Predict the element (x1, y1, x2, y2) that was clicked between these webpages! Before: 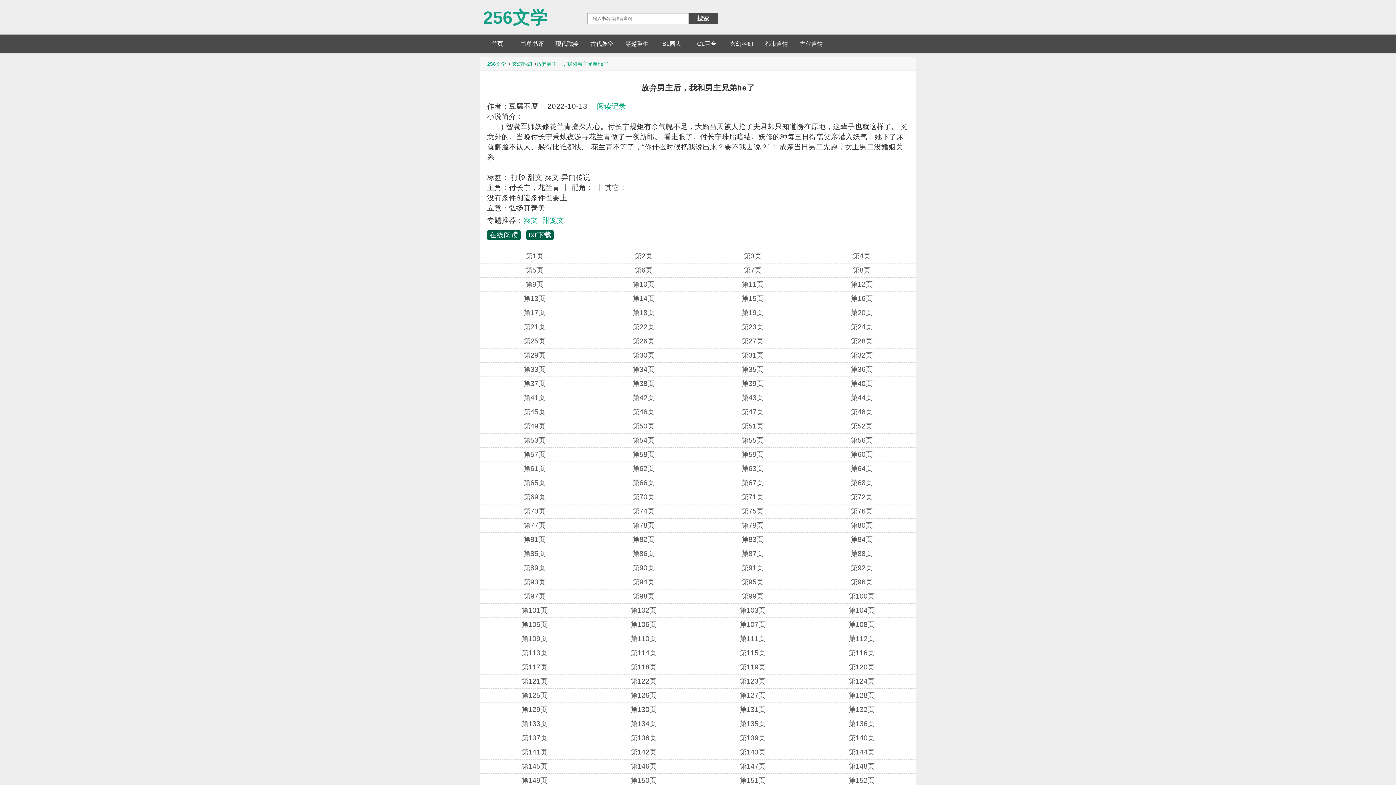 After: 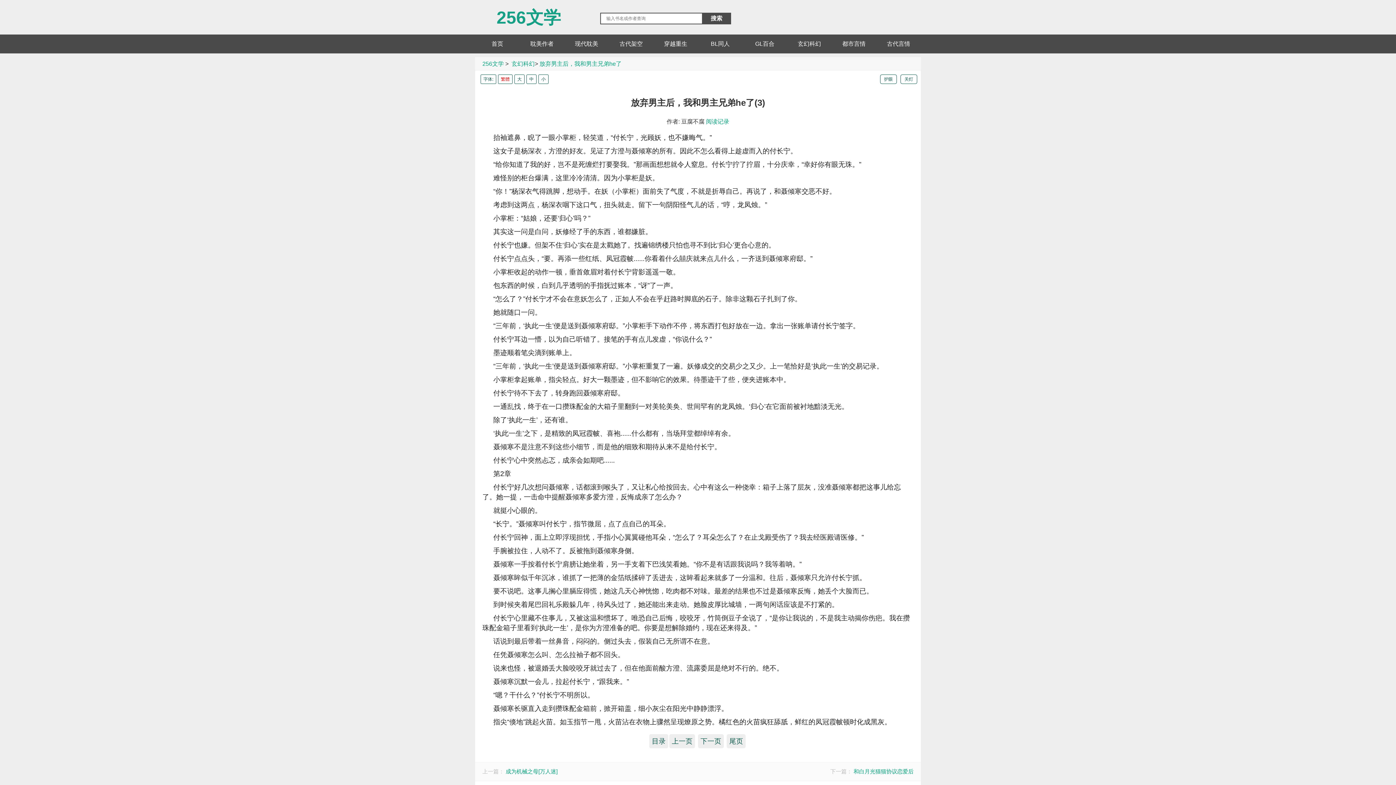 Action: bbox: (698, 249, 807, 263) label: 第3页